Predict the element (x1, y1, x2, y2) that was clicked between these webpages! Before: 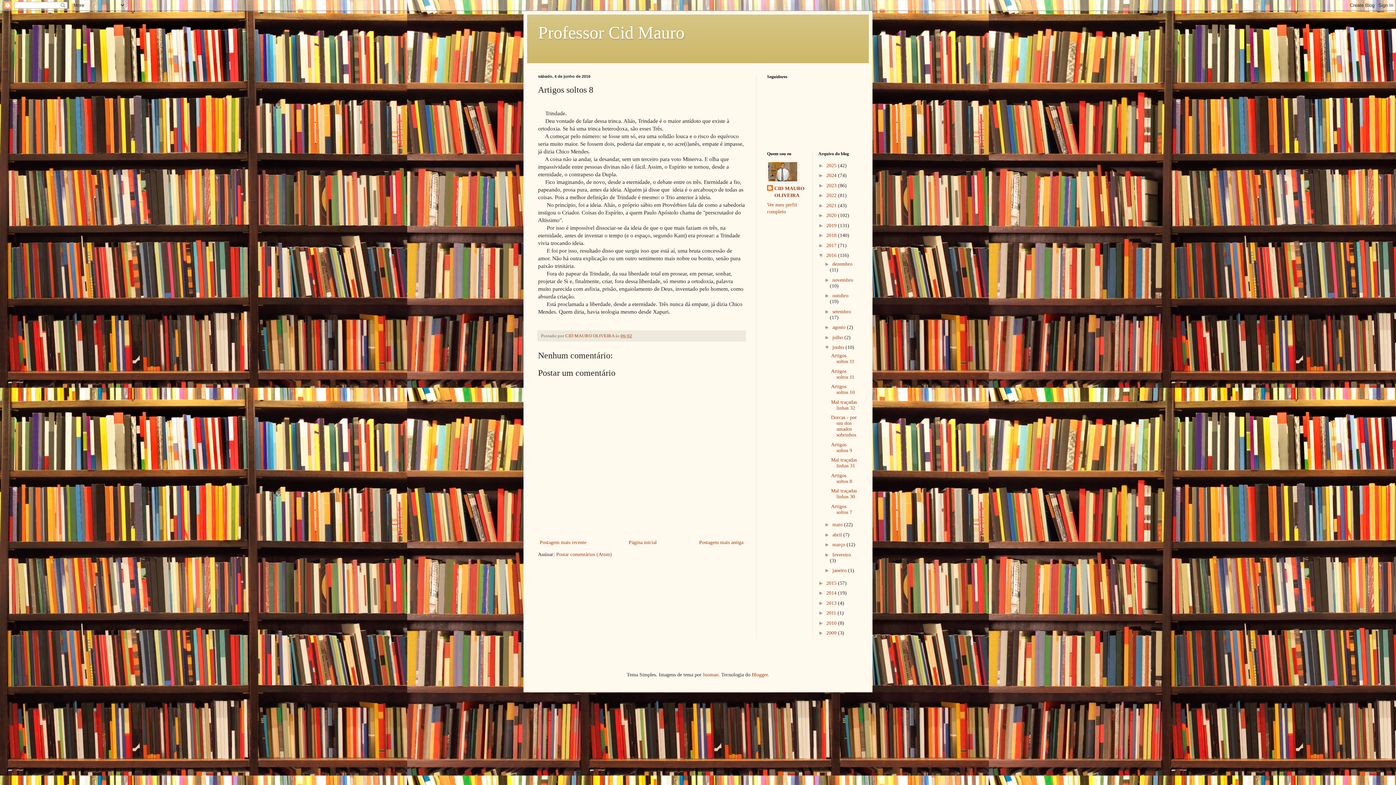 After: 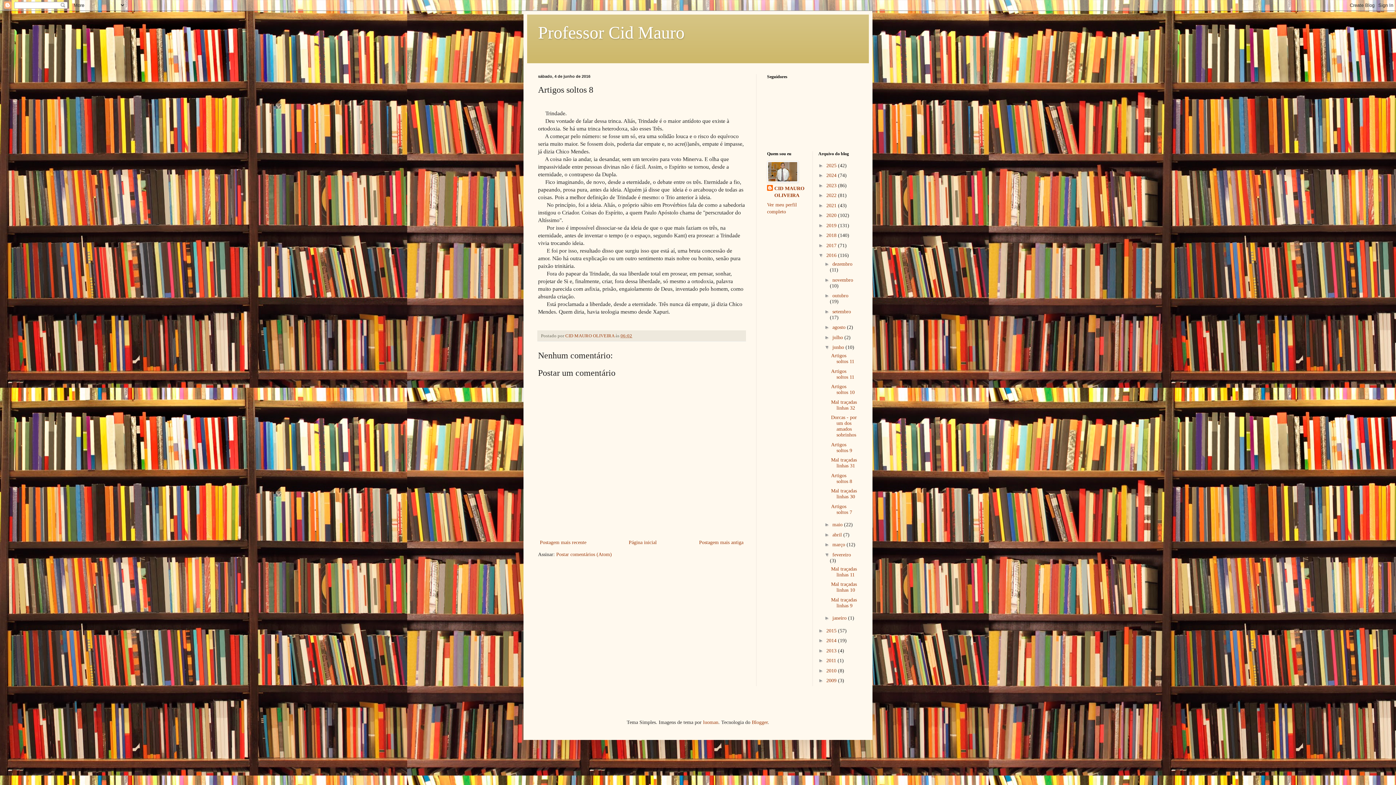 Action: bbox: (824, 551, 832, 557) label: ►  